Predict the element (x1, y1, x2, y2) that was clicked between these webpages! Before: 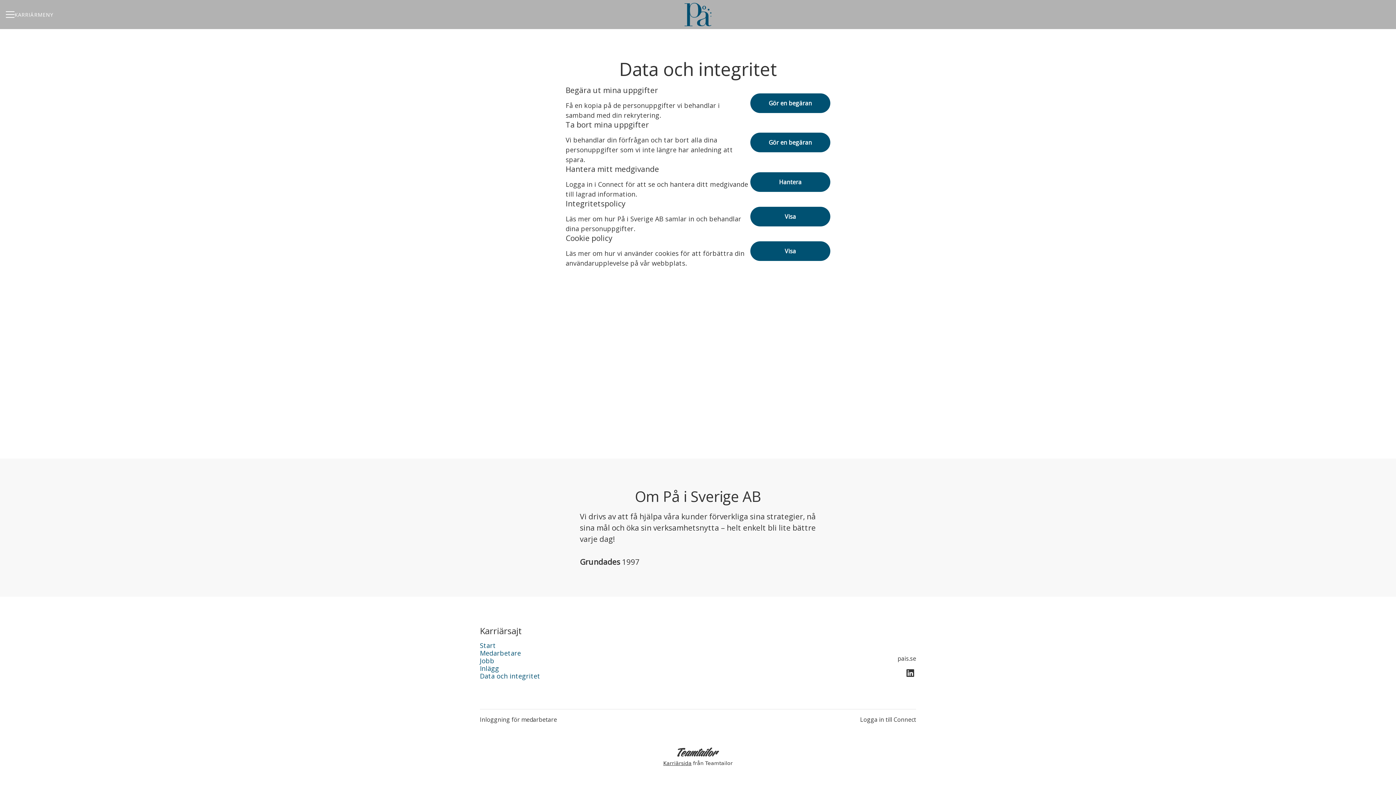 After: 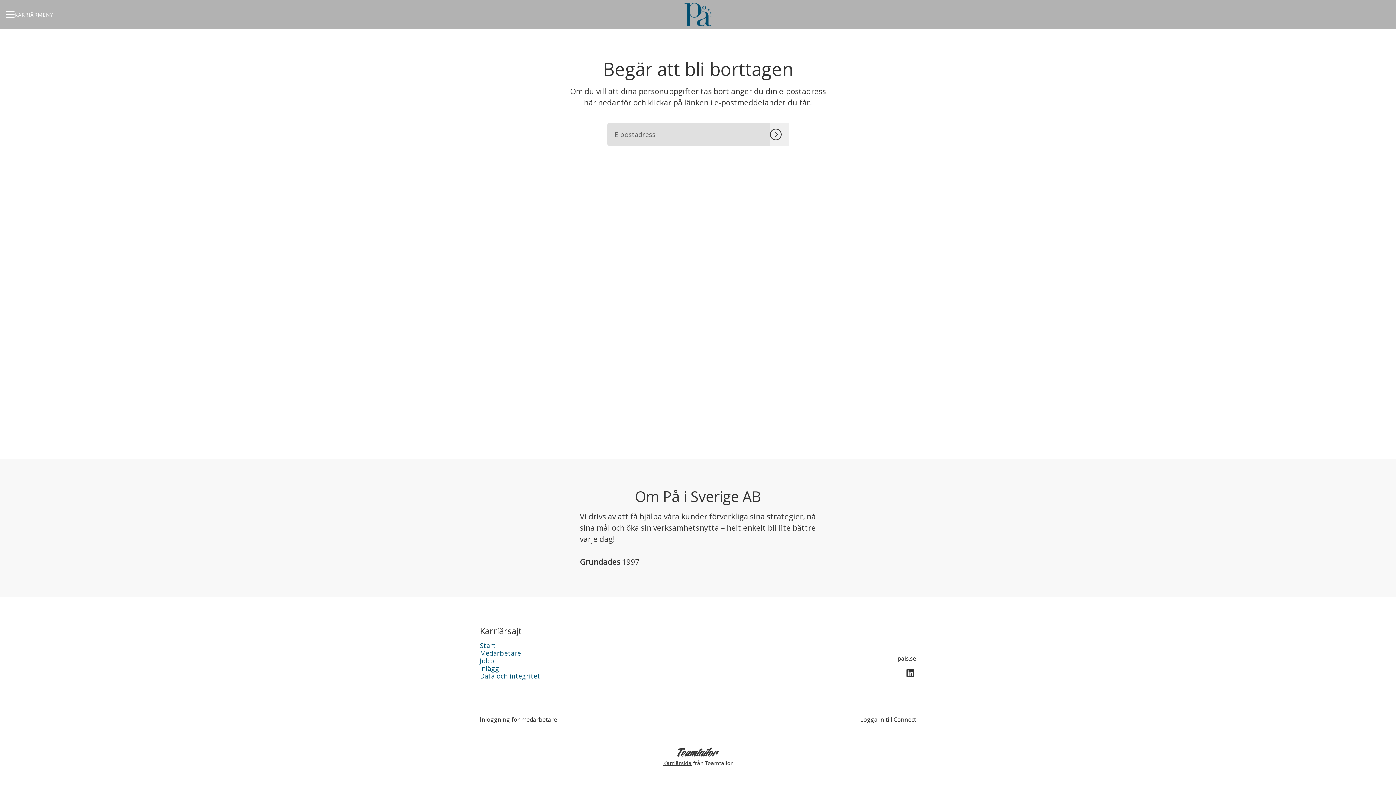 Action: bbox: (750, 132, 830, 152) label: Gör en begäran